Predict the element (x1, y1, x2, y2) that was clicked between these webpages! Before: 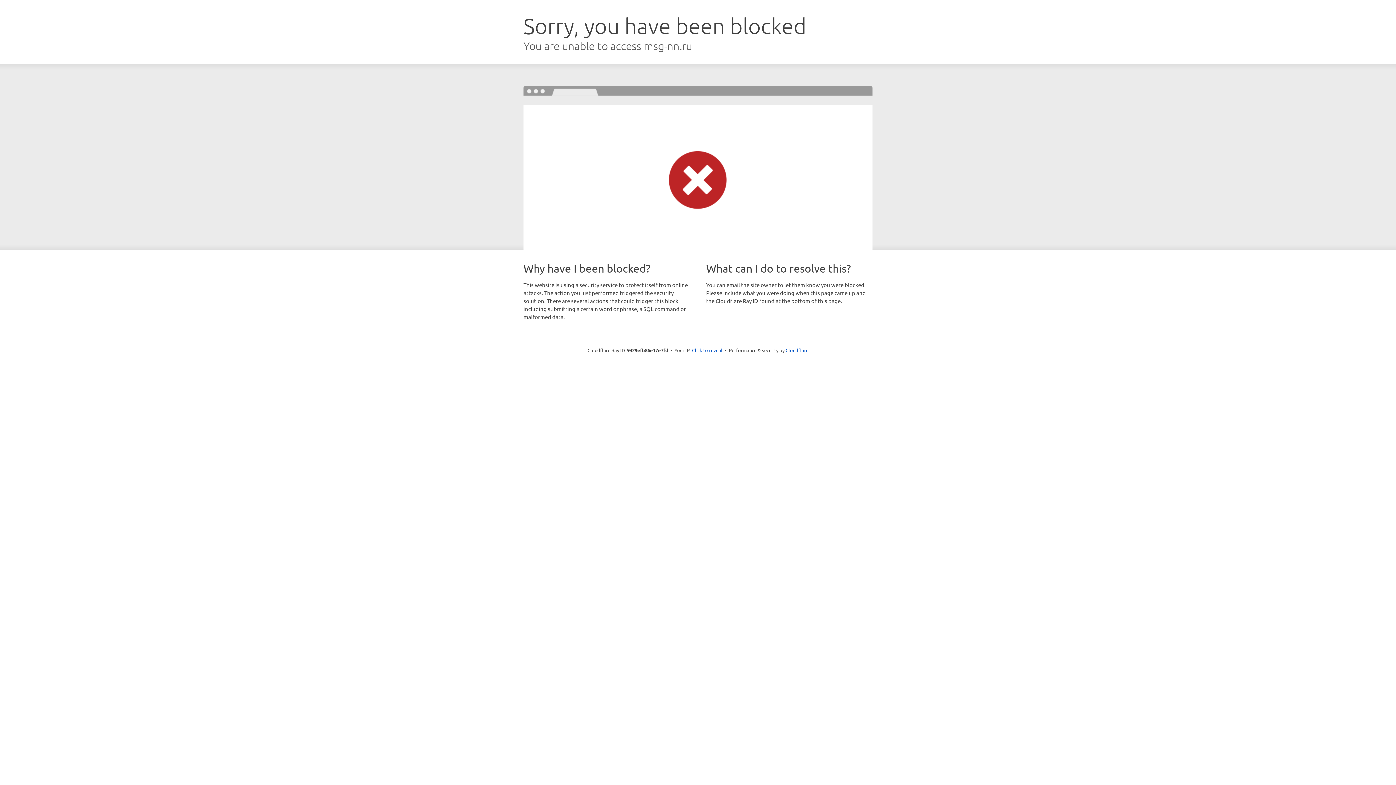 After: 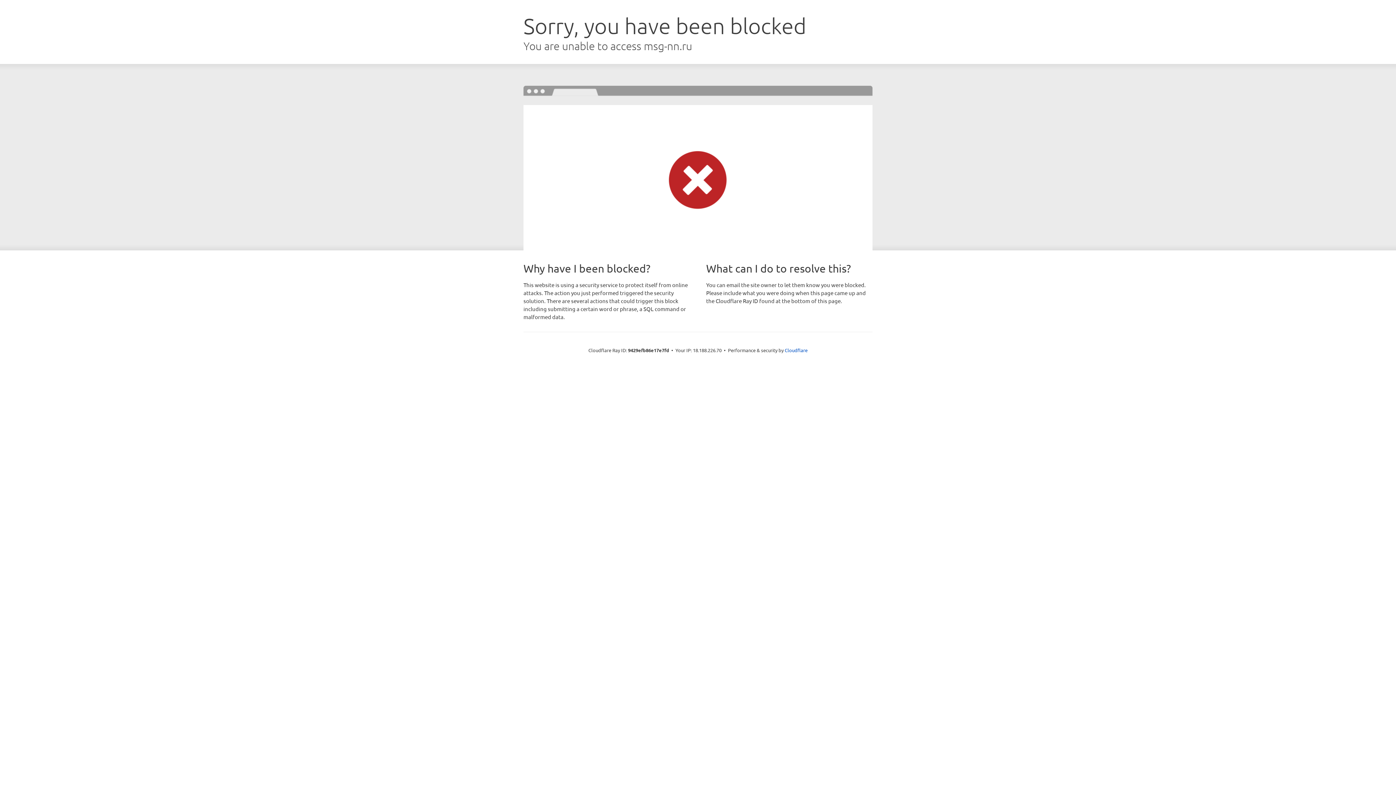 Action: label: Click to reveal bbox: (692, 346, 722, 353)